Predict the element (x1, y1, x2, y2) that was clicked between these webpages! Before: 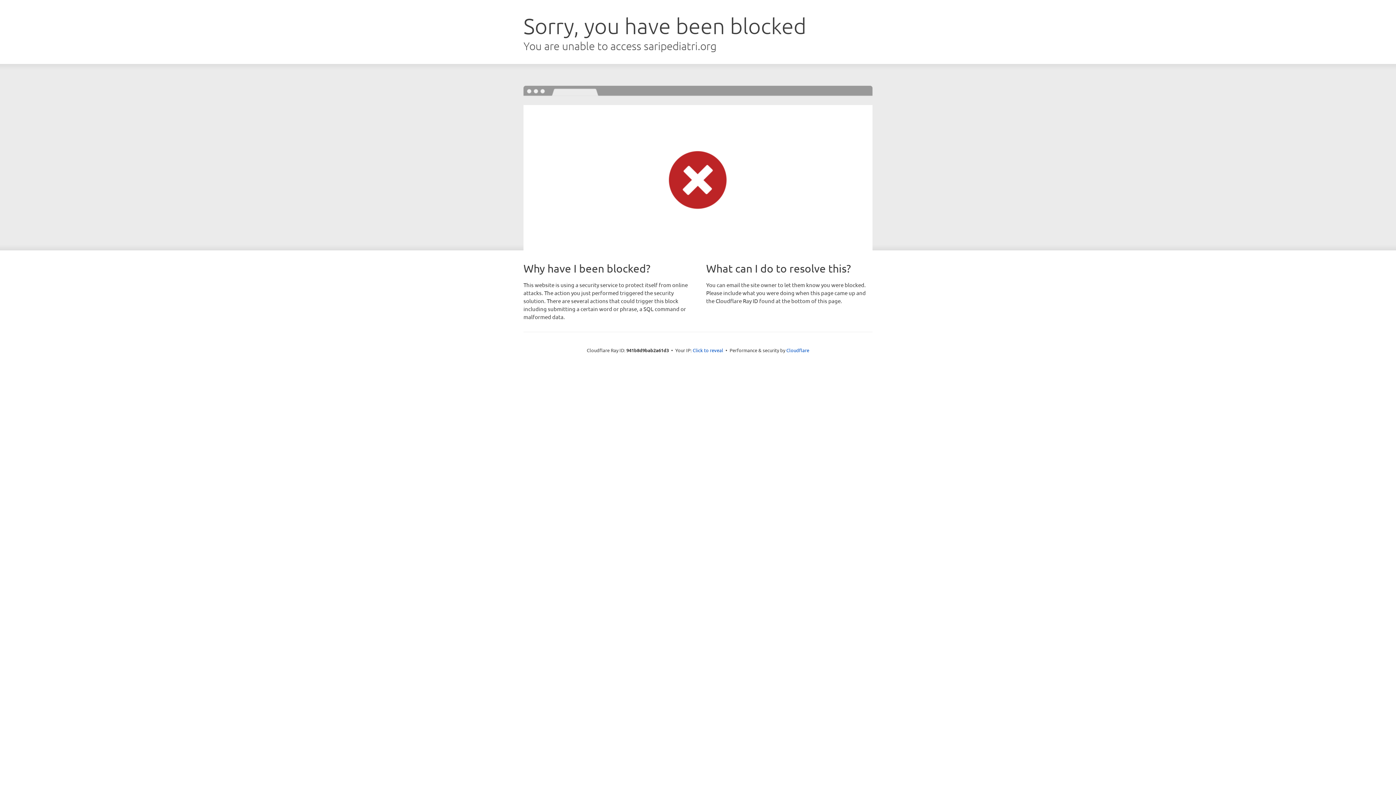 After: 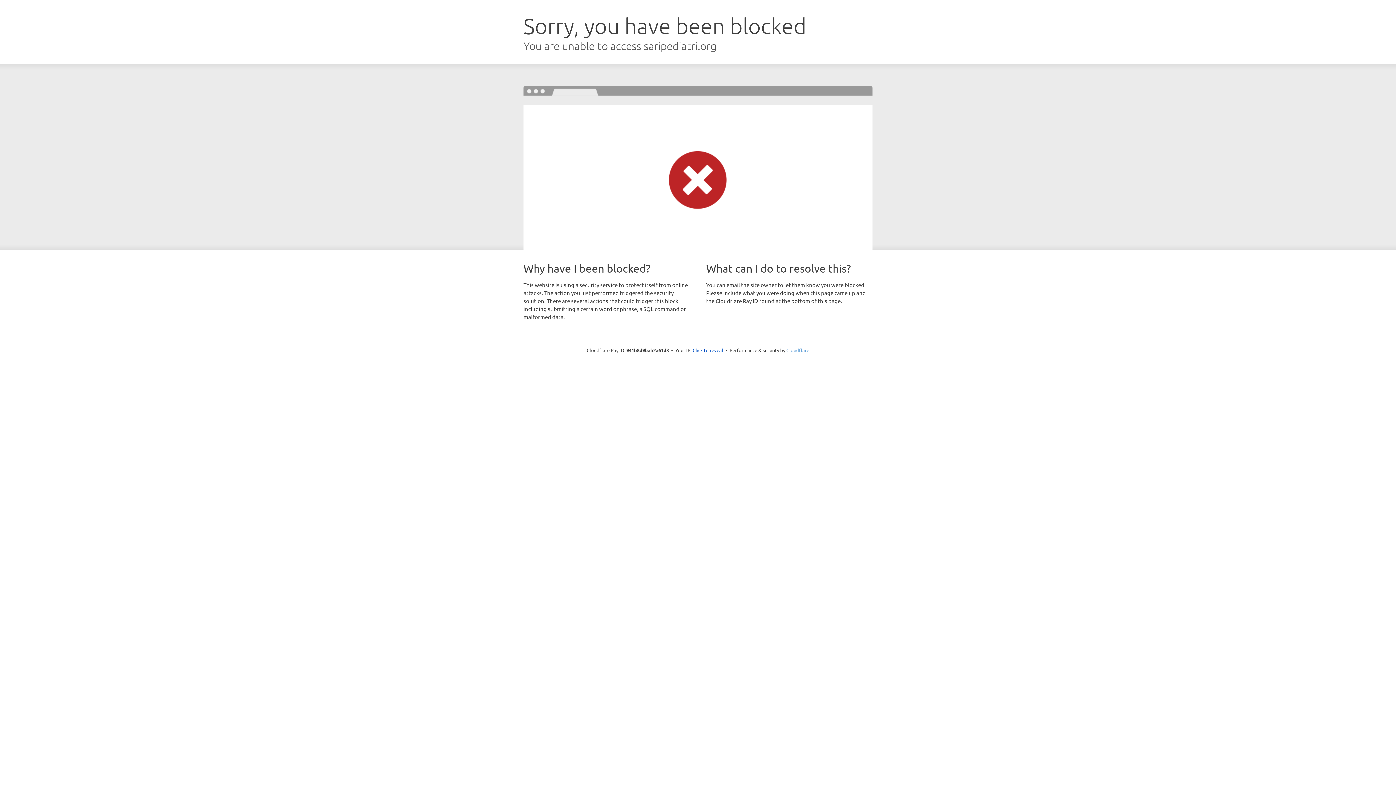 Action: label: Cloudflare bbox: (786, 347, 809, 353)